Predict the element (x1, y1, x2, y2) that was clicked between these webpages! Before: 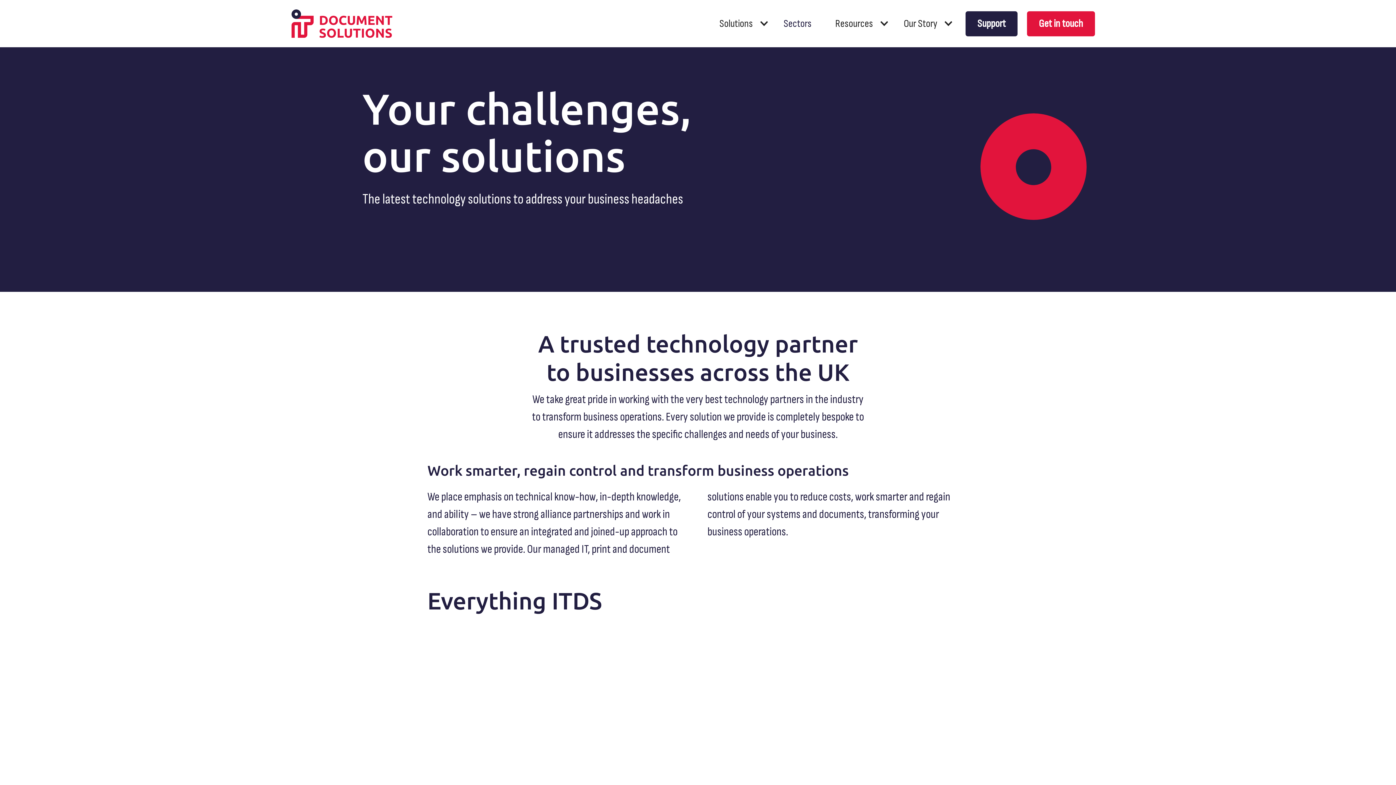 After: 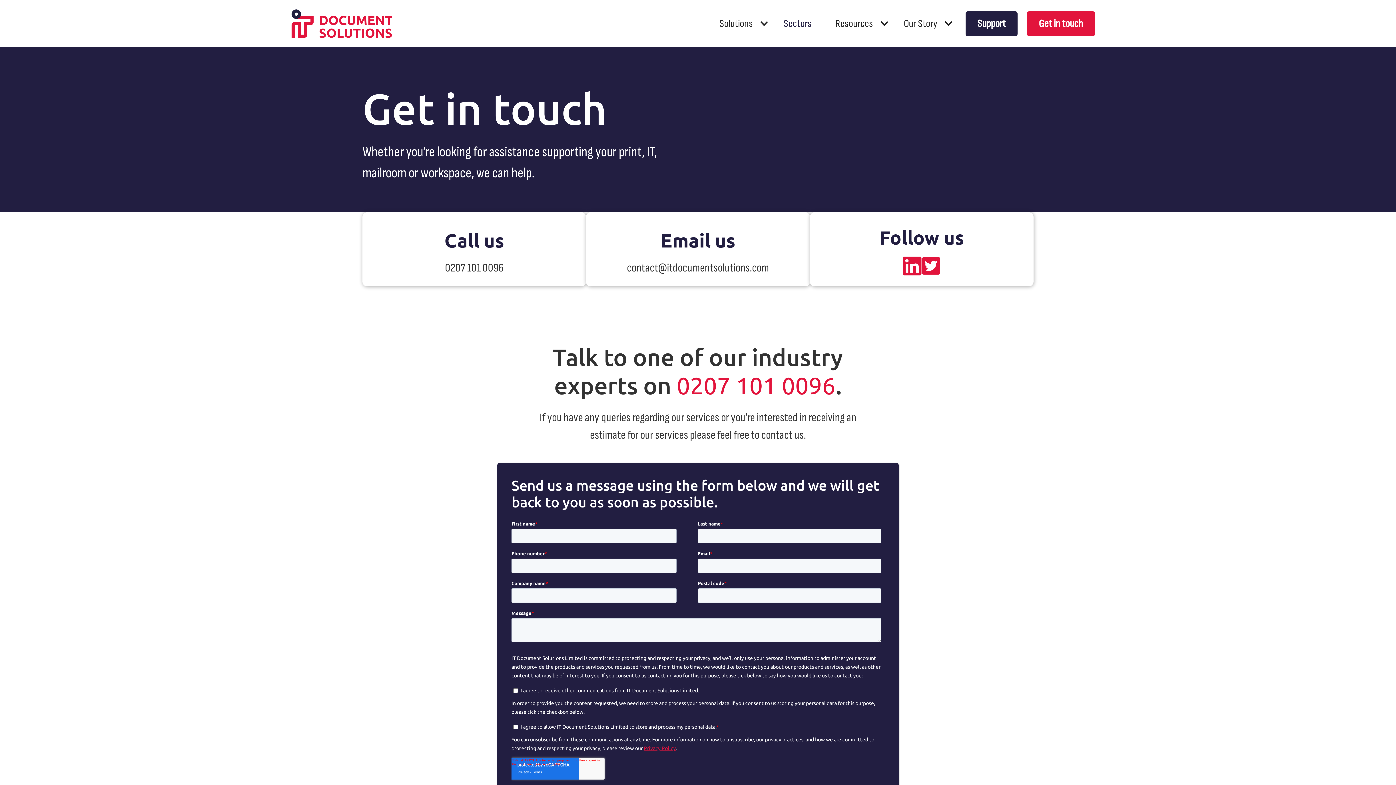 Action: label: Get in touch bbox: (1027, 11, 1095, 36)